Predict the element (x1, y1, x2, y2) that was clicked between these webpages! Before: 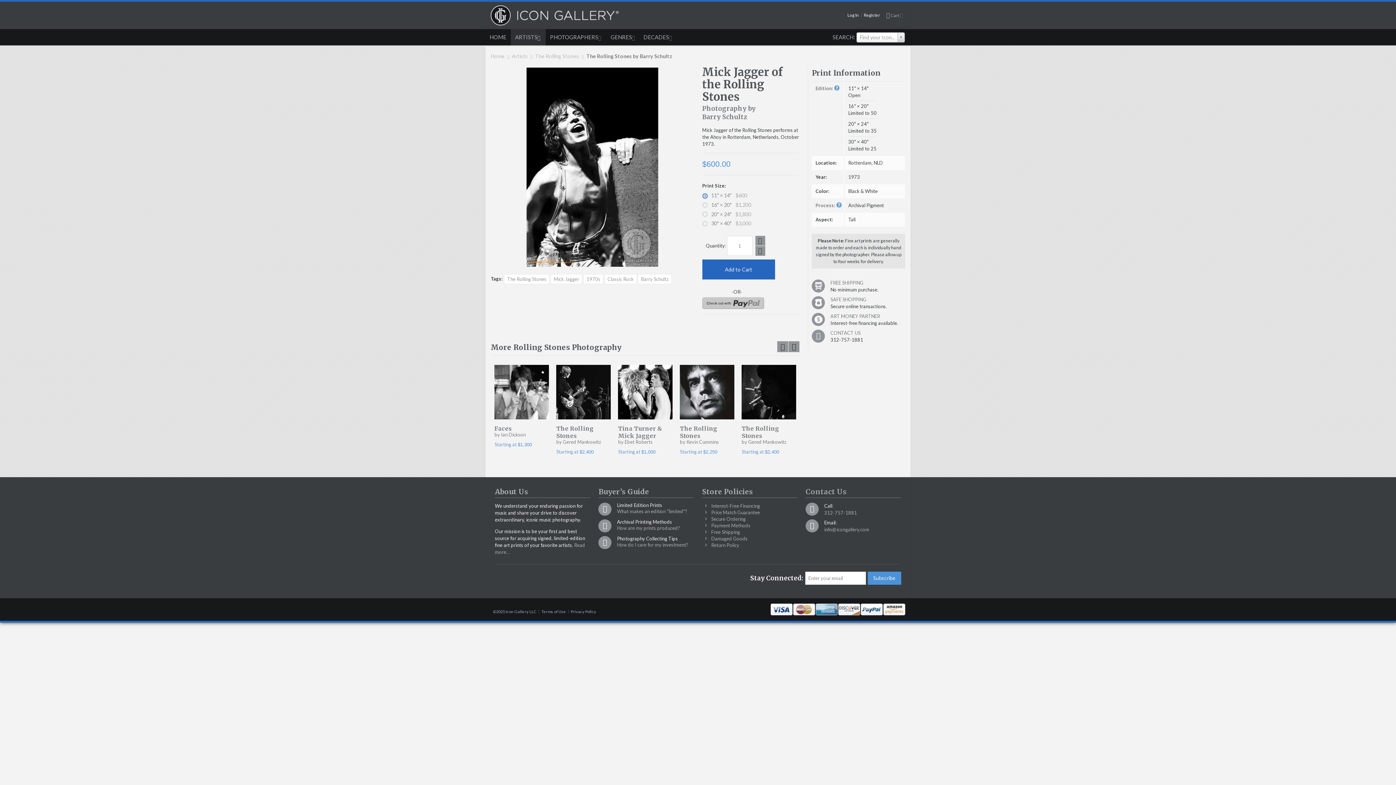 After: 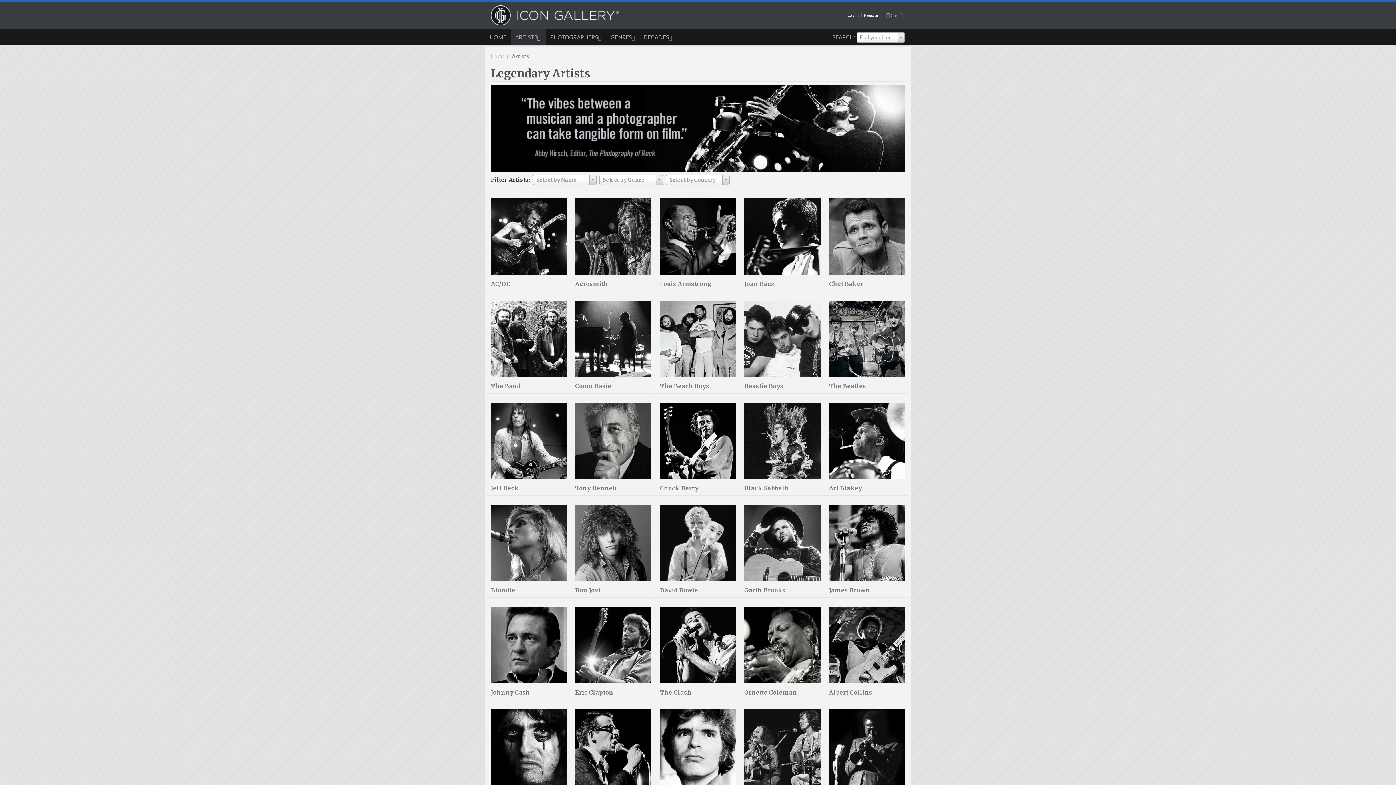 Action: bbox: (512, 52, 528, 59) label: Artists